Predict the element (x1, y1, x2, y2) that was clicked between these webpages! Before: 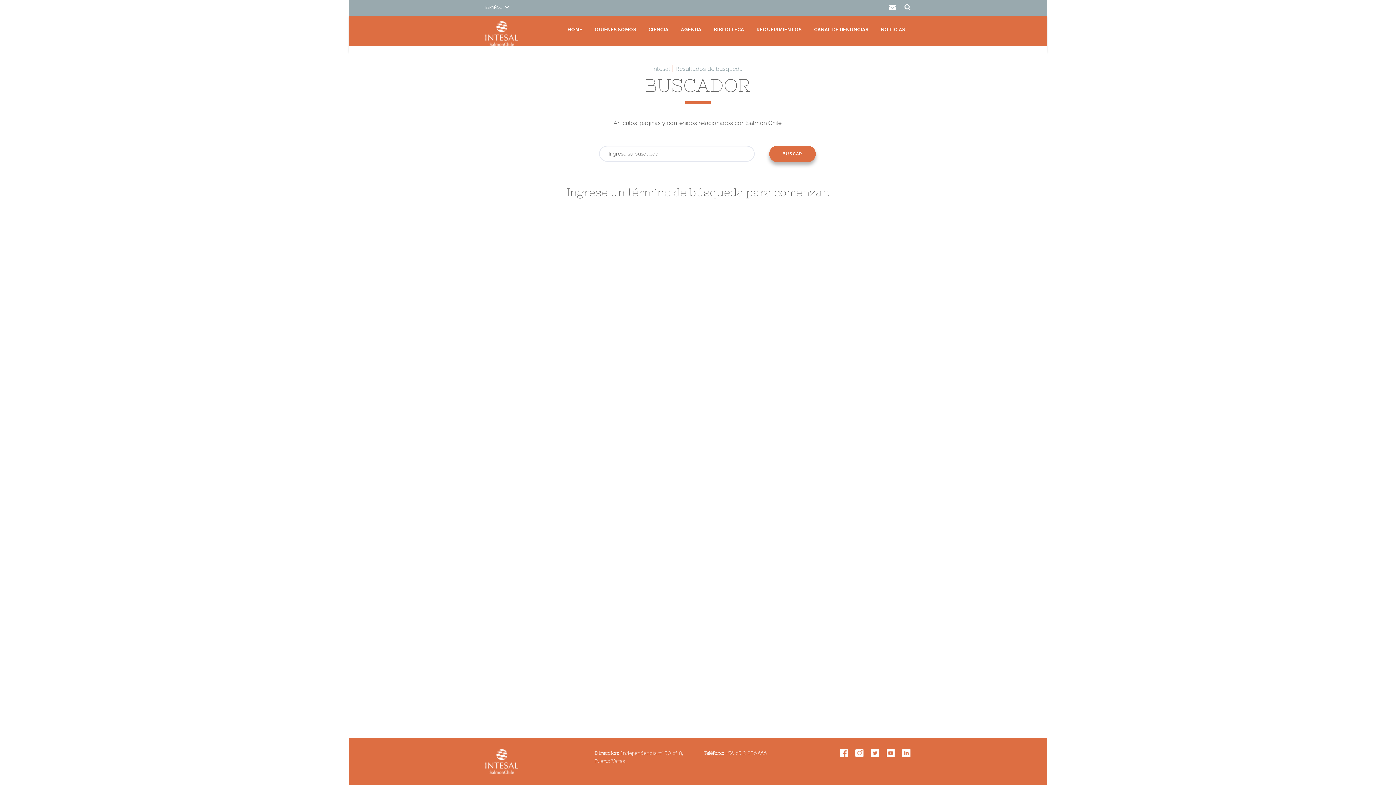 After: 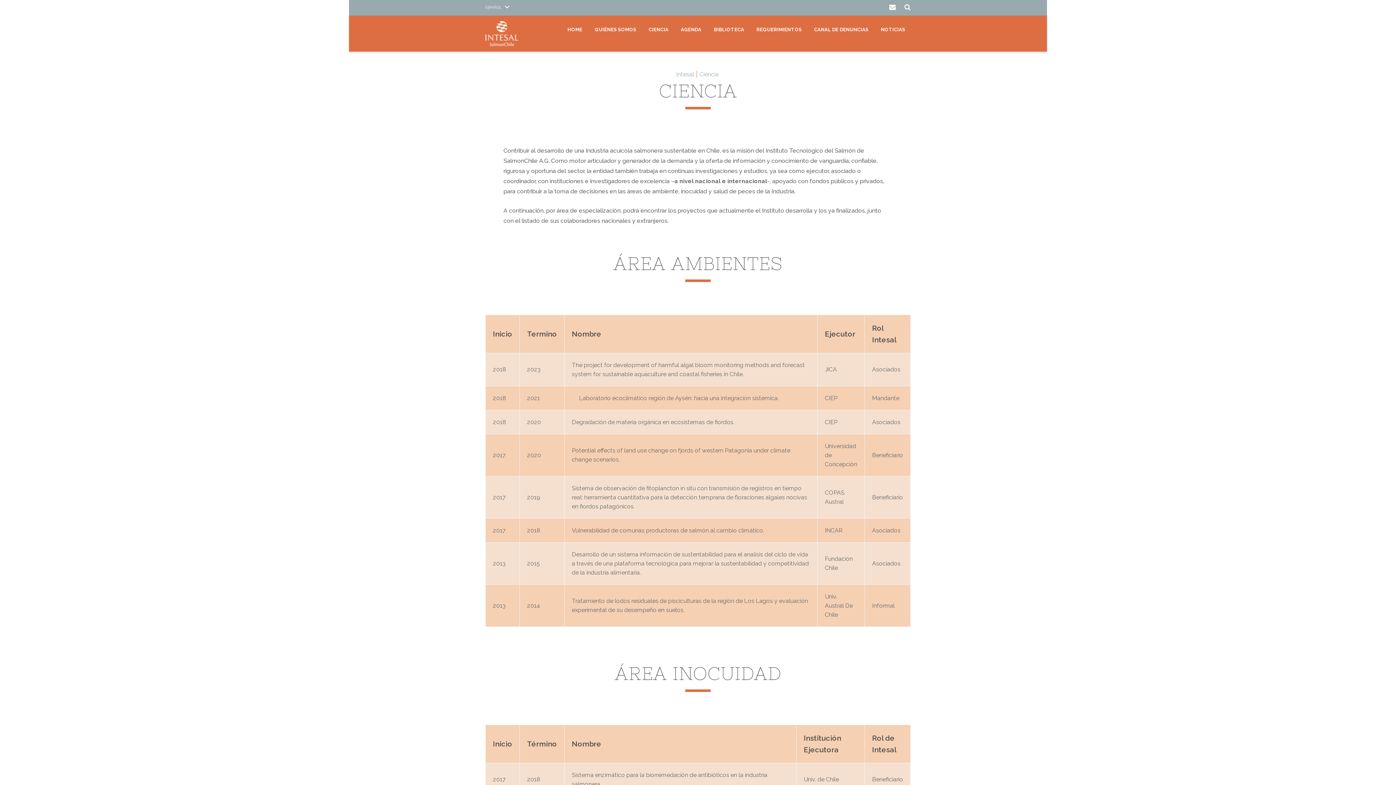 Action: label: CIENCIA bbox: (648, 26, 668, 34)